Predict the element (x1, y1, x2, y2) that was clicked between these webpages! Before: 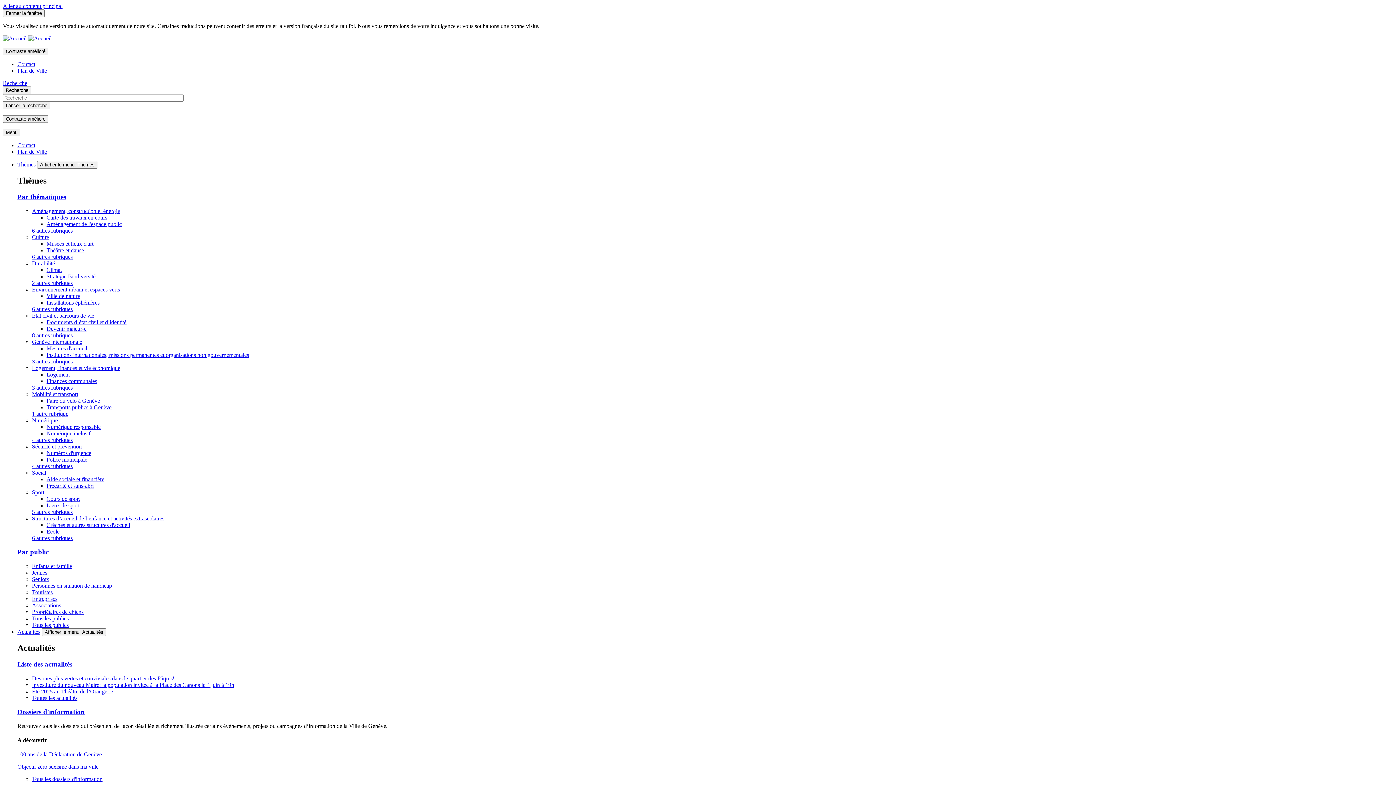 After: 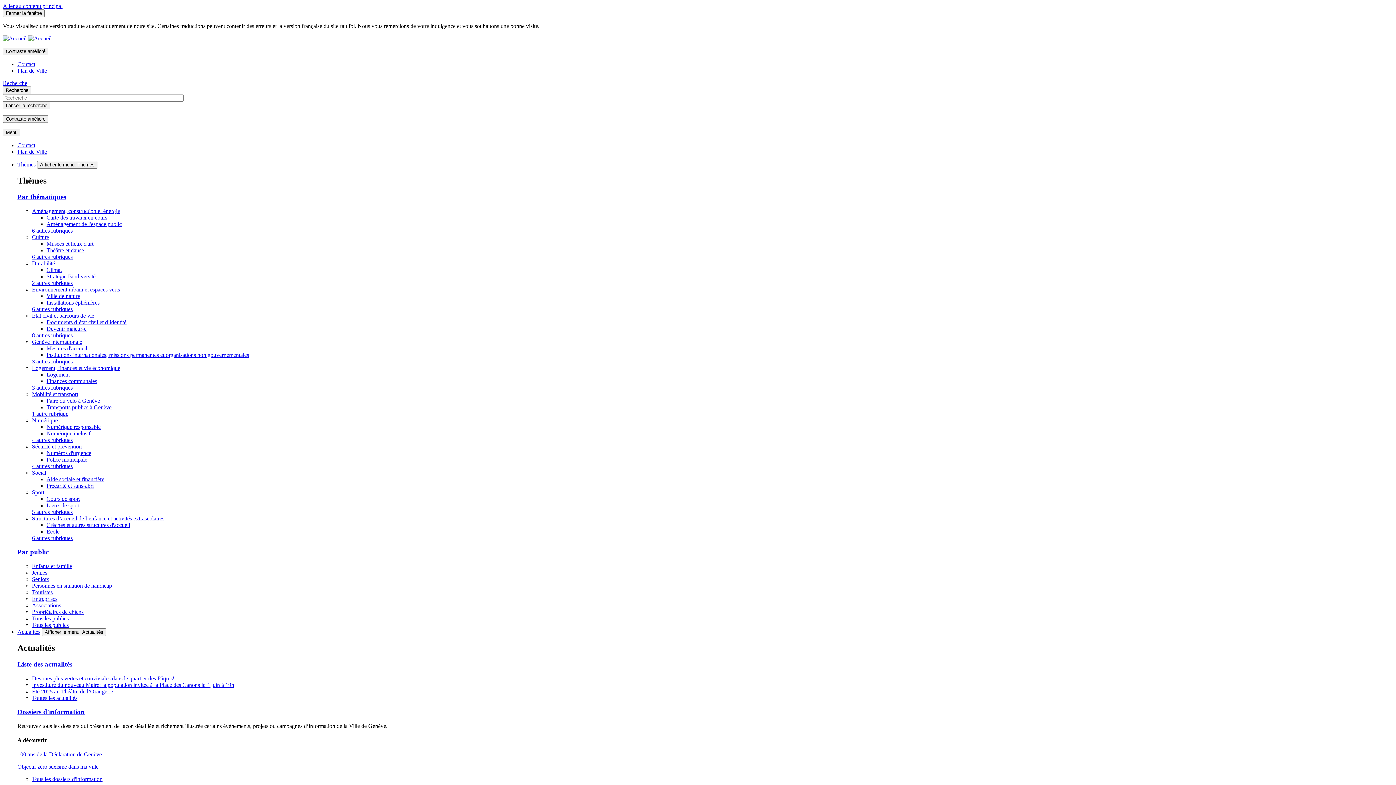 Action: label: Toutes les actualités bbox: (32, 695, 77, 701)